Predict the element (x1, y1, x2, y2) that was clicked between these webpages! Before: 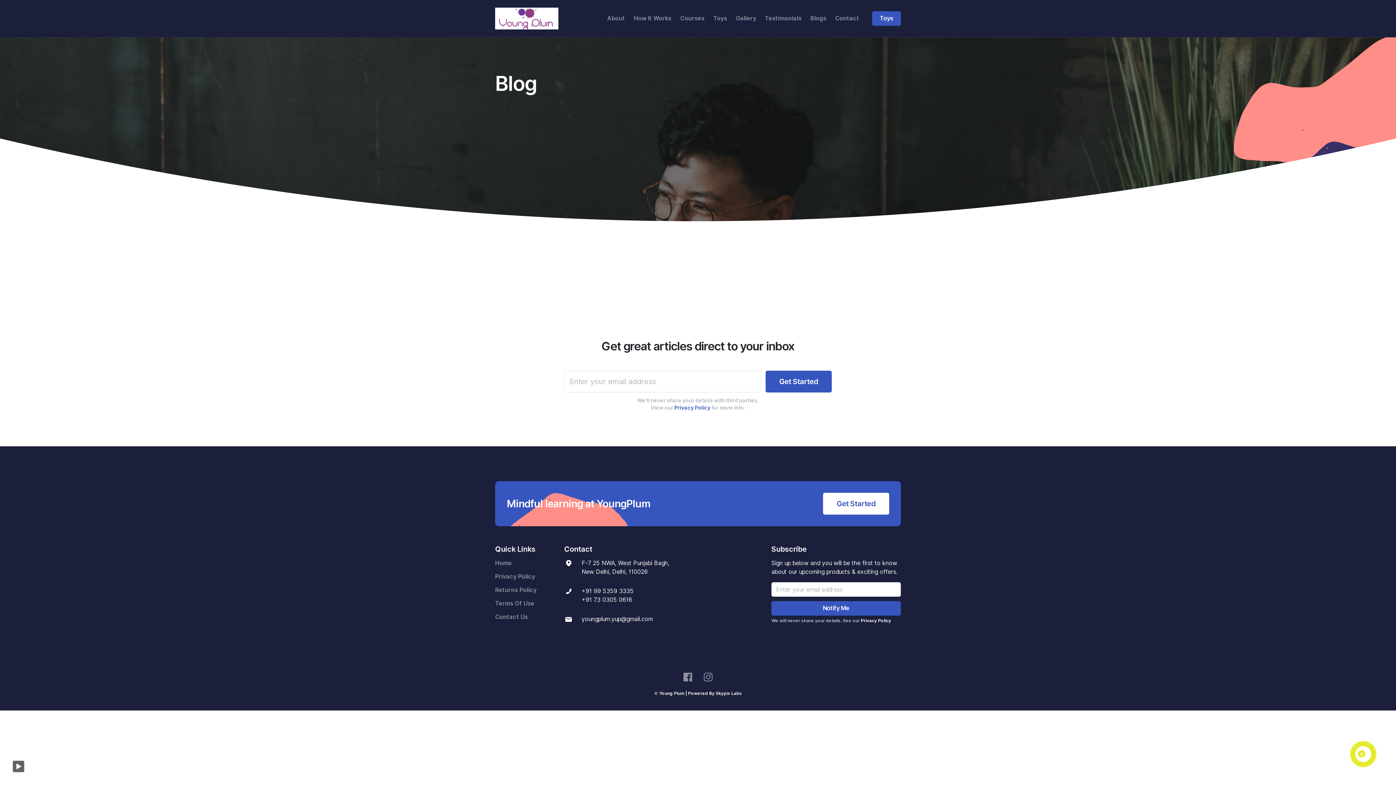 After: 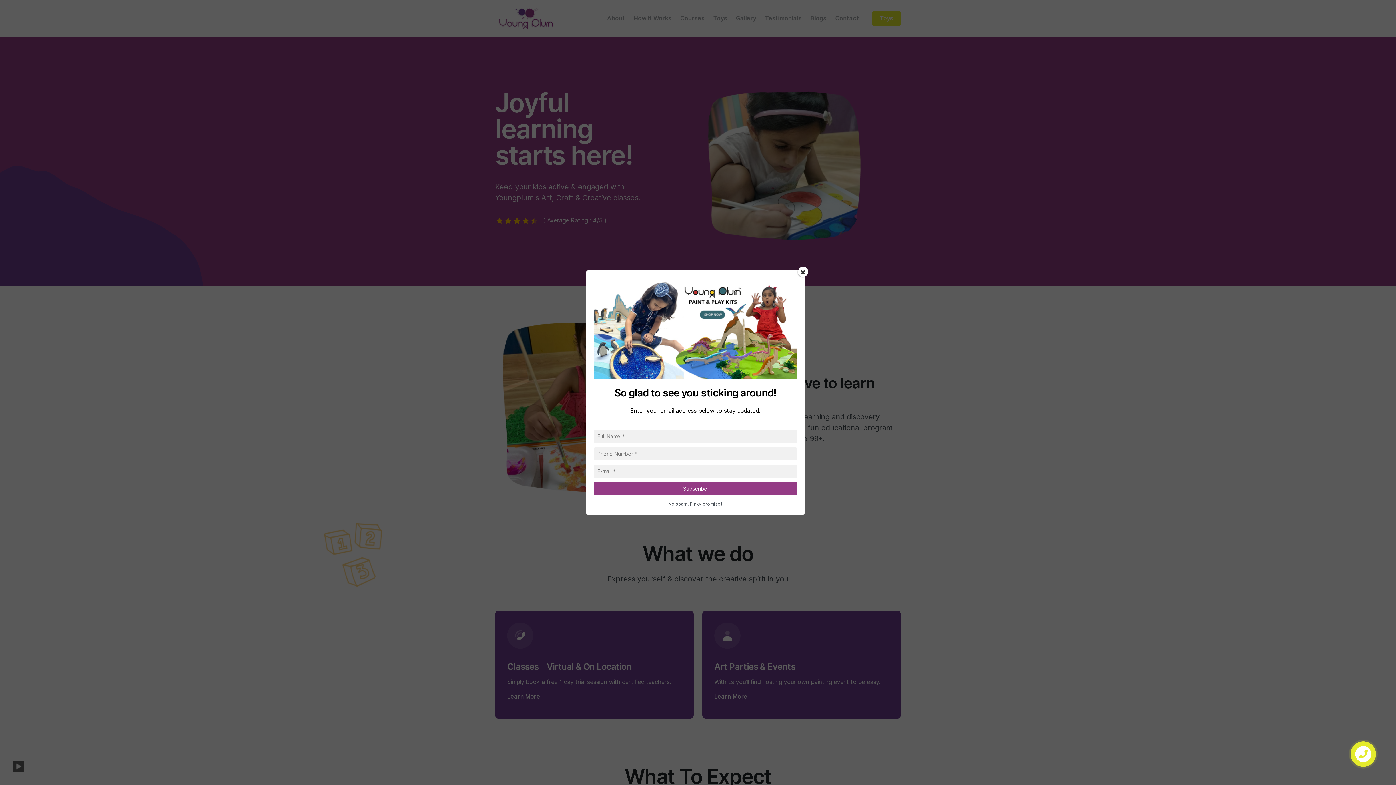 Action: bbox: (495, 559, 555, 571) label: Home